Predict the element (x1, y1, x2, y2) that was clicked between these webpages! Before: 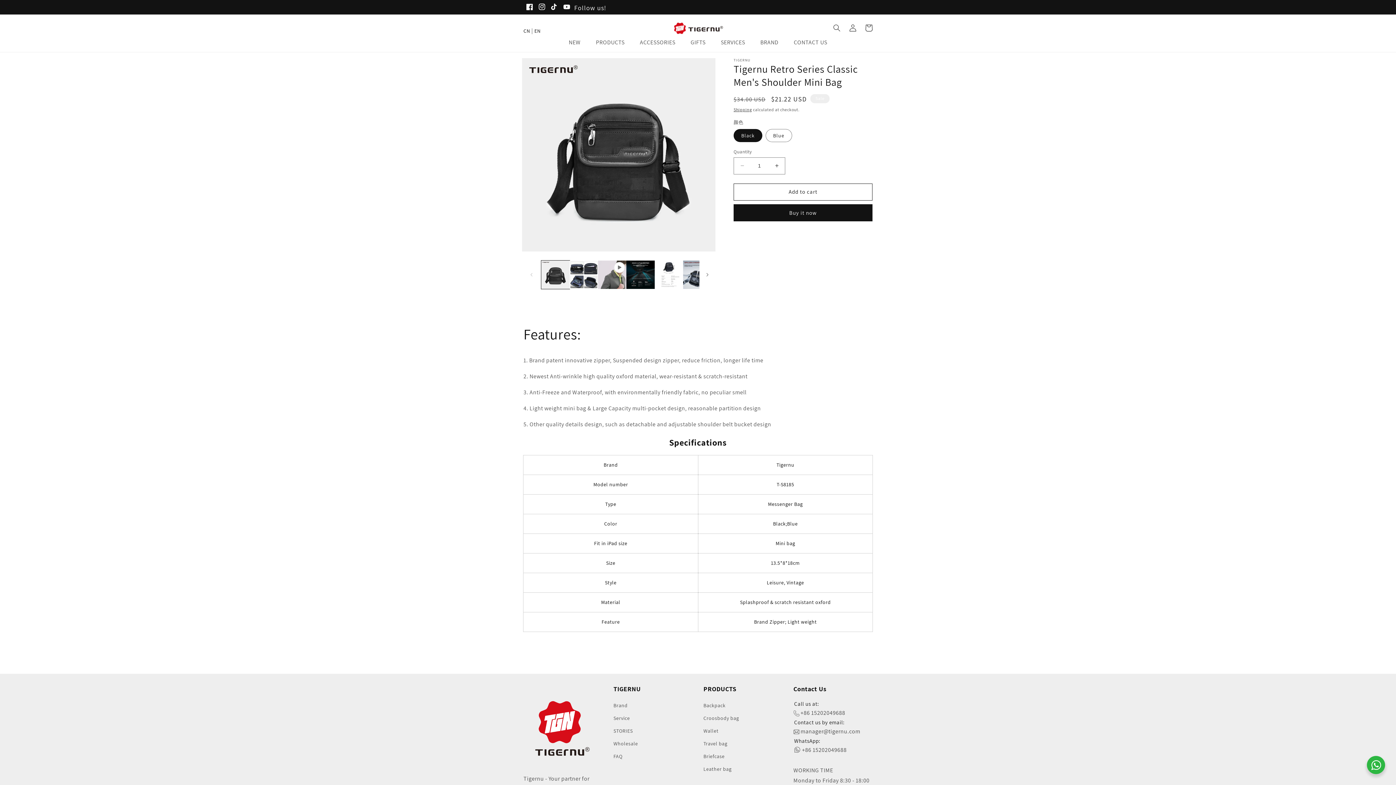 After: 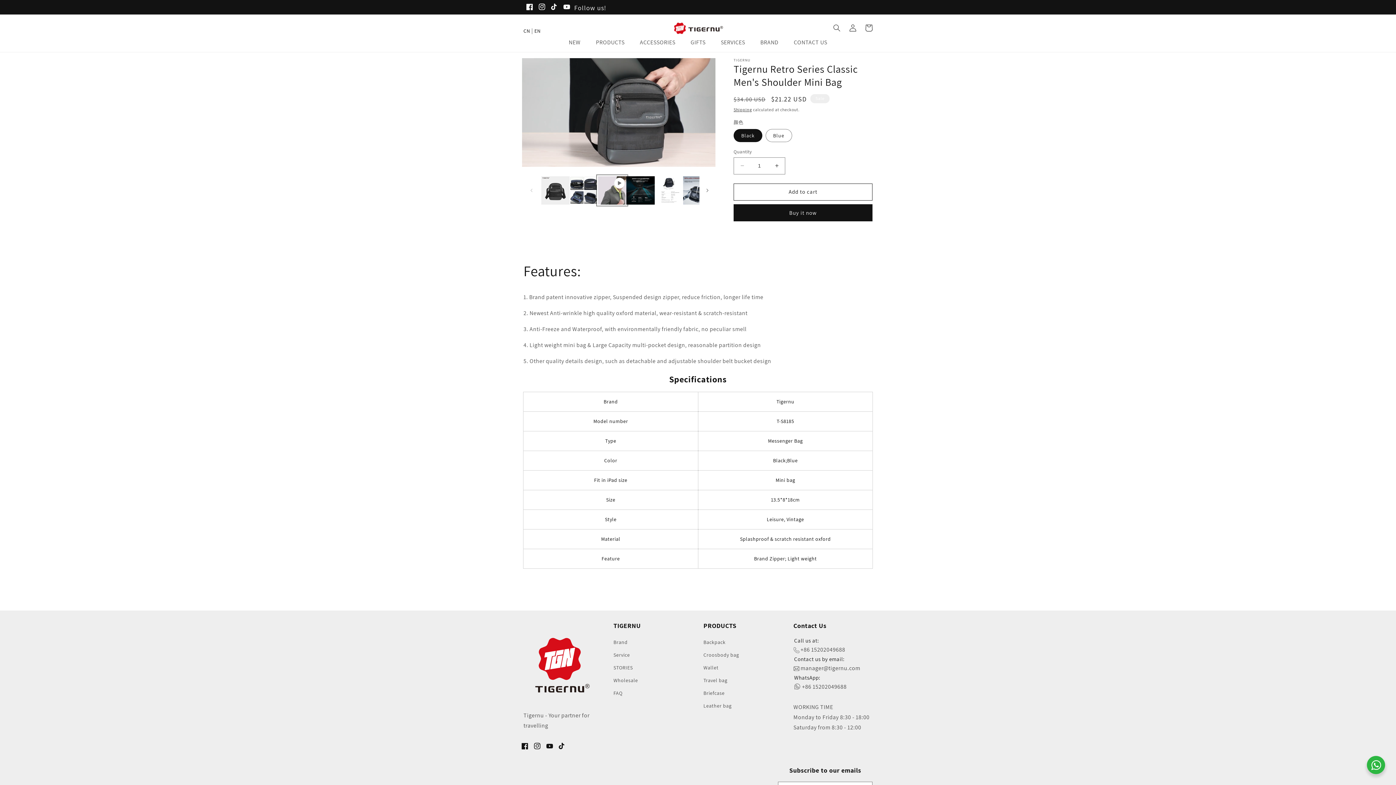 Action: label: Play video 1 in gallery view bbox: (598, 260, 626, 289)